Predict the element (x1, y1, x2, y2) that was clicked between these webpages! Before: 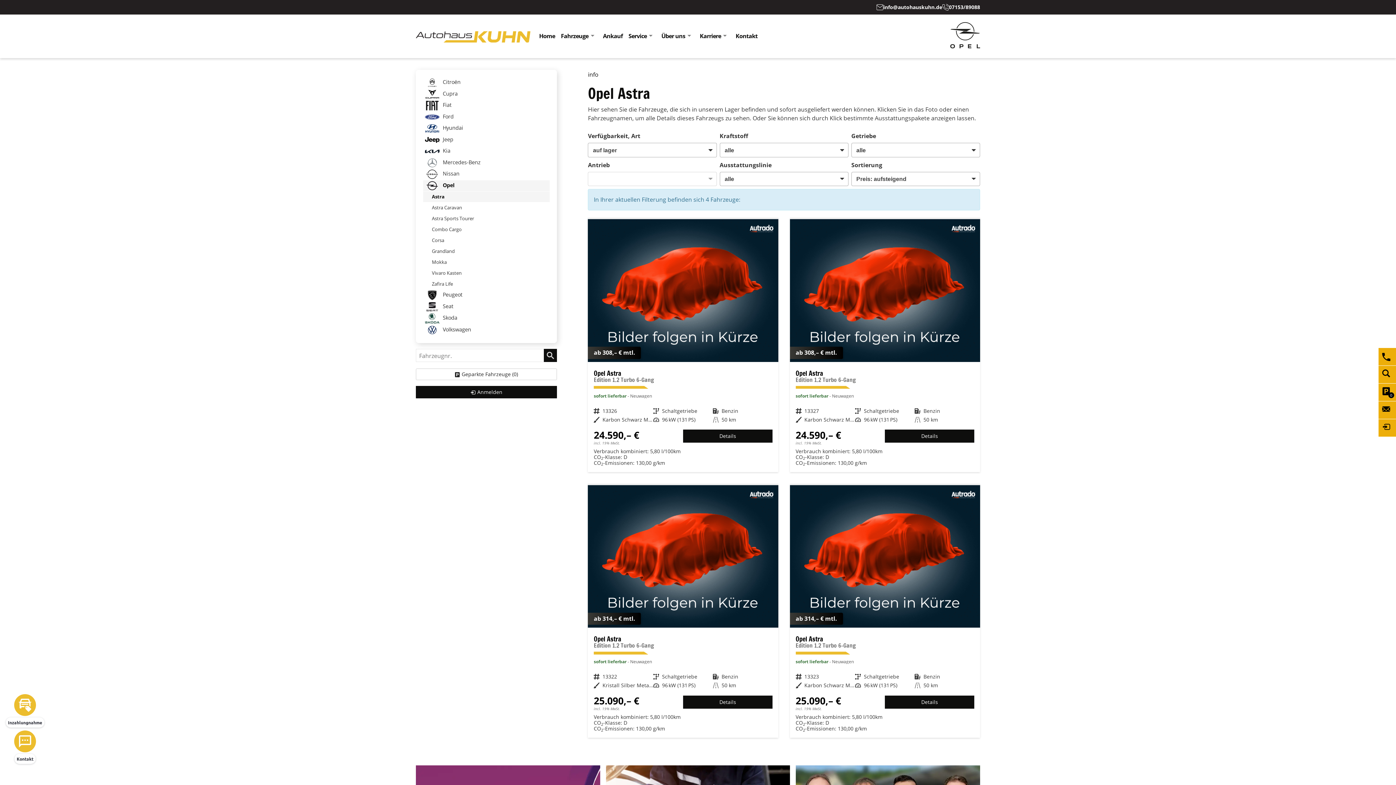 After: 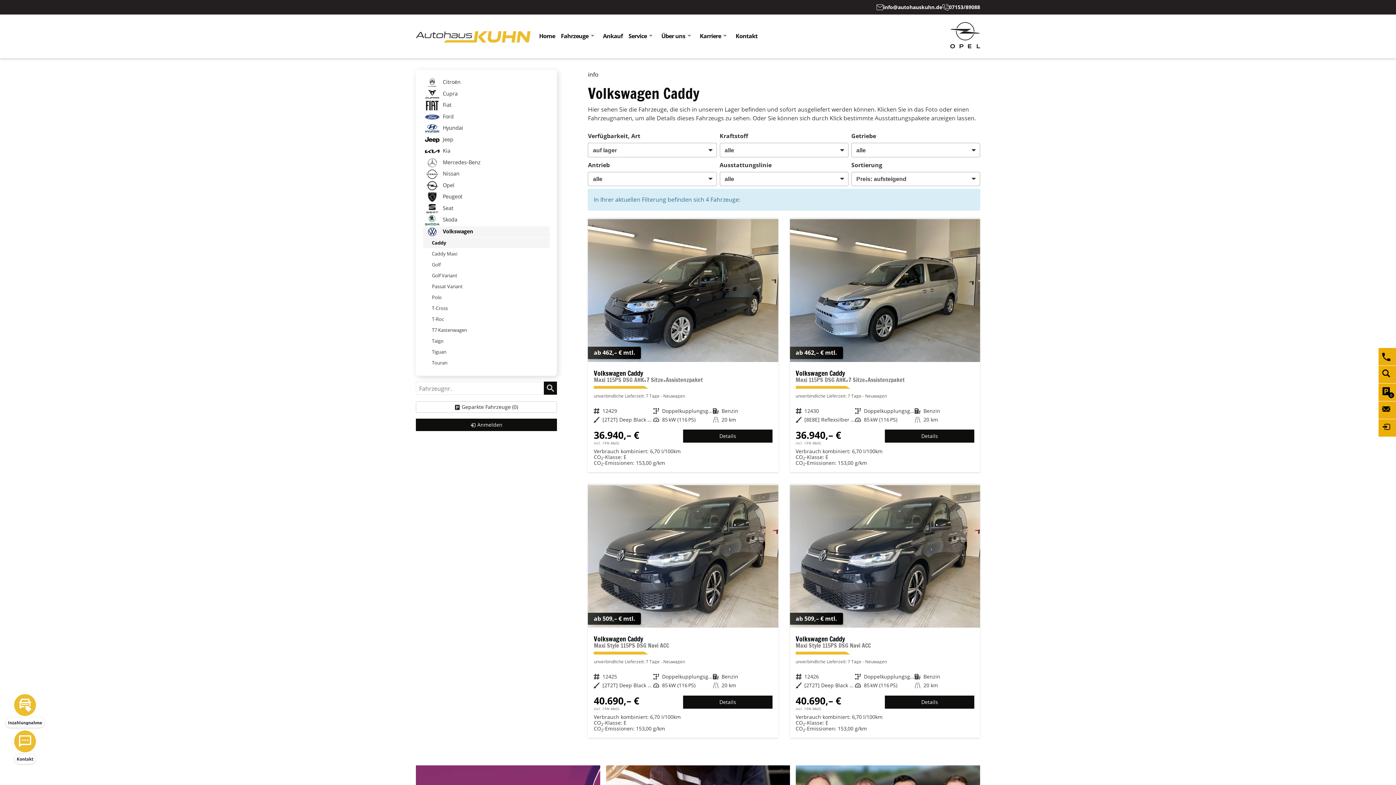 Action: bbox: (423, 324, 549, 335) label:  Volkswagen